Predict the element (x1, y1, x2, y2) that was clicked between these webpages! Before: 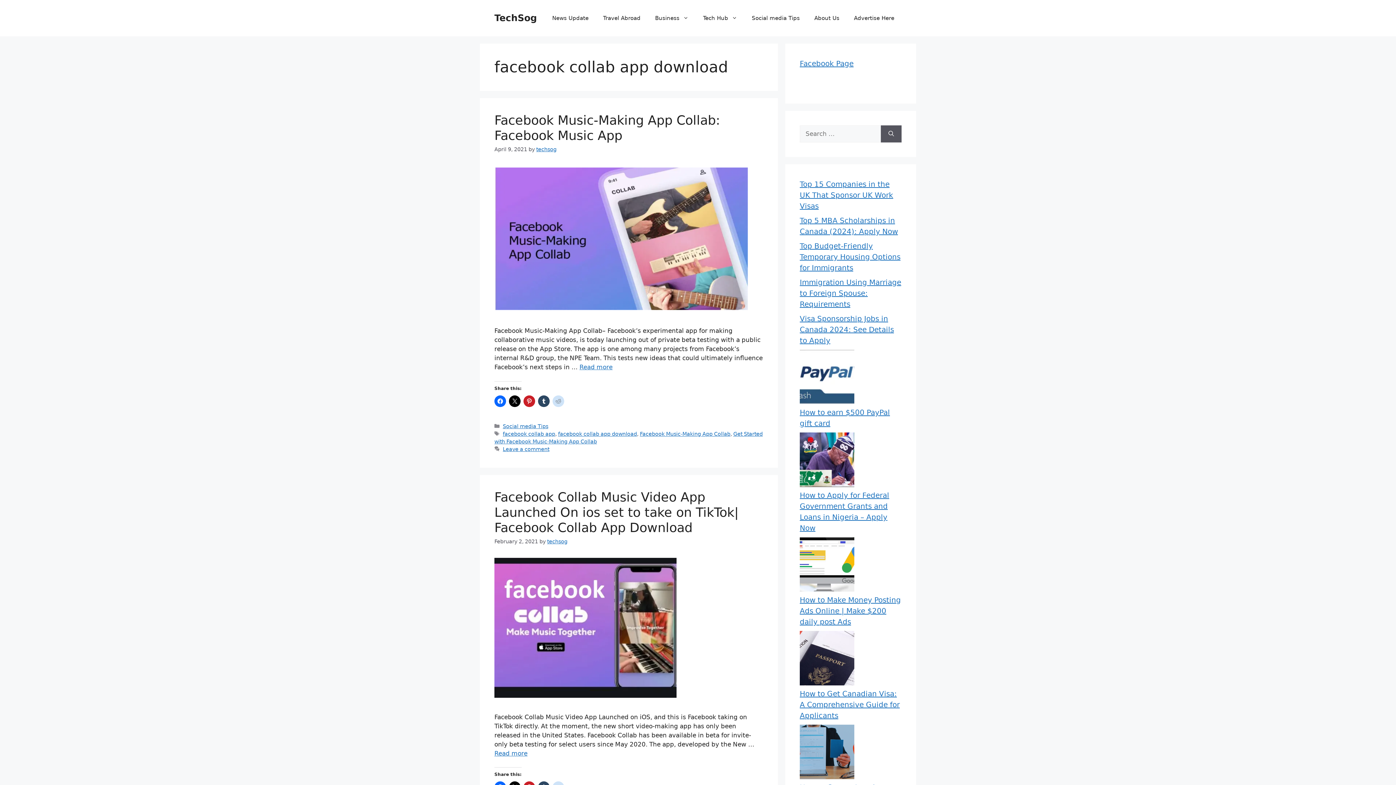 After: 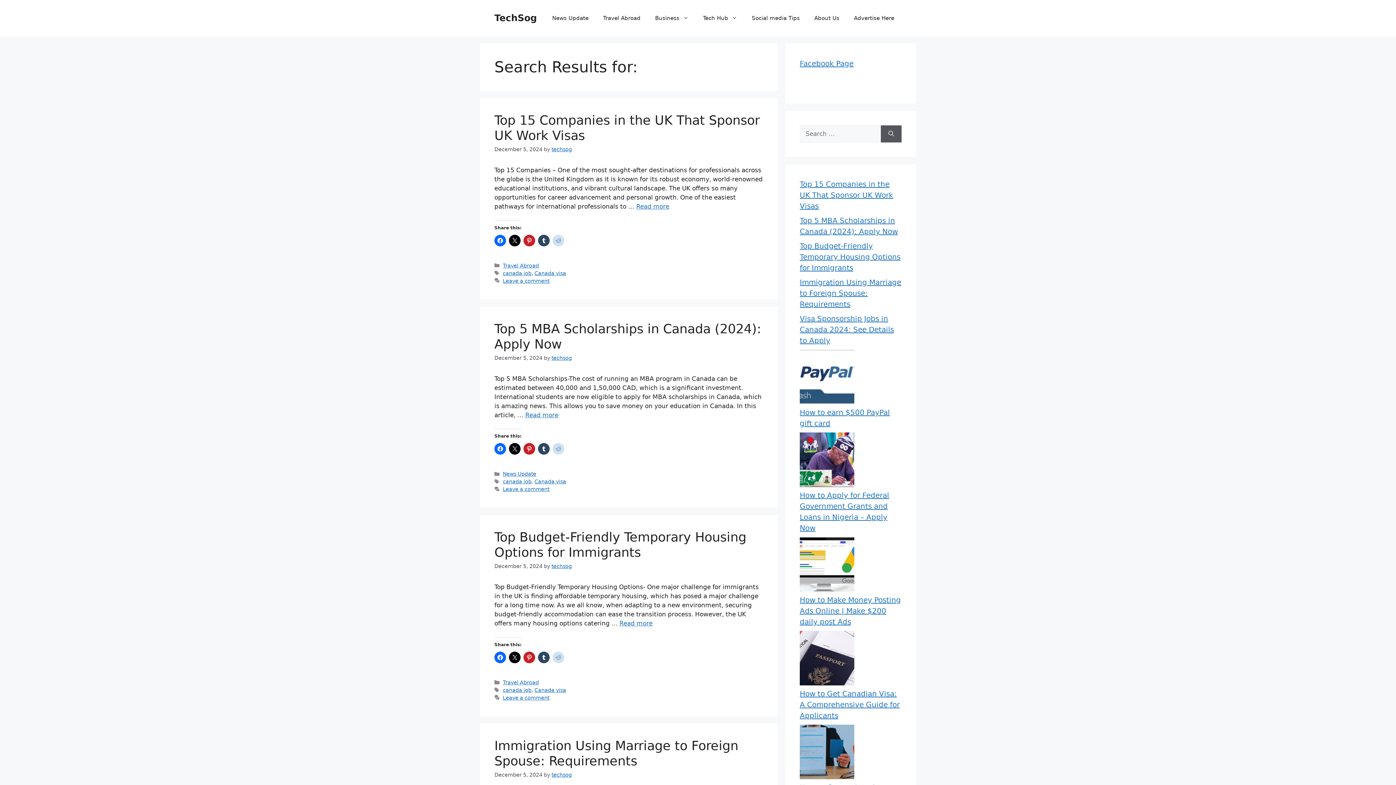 Action: label: Search bbox: (881, 125, 901, 142)